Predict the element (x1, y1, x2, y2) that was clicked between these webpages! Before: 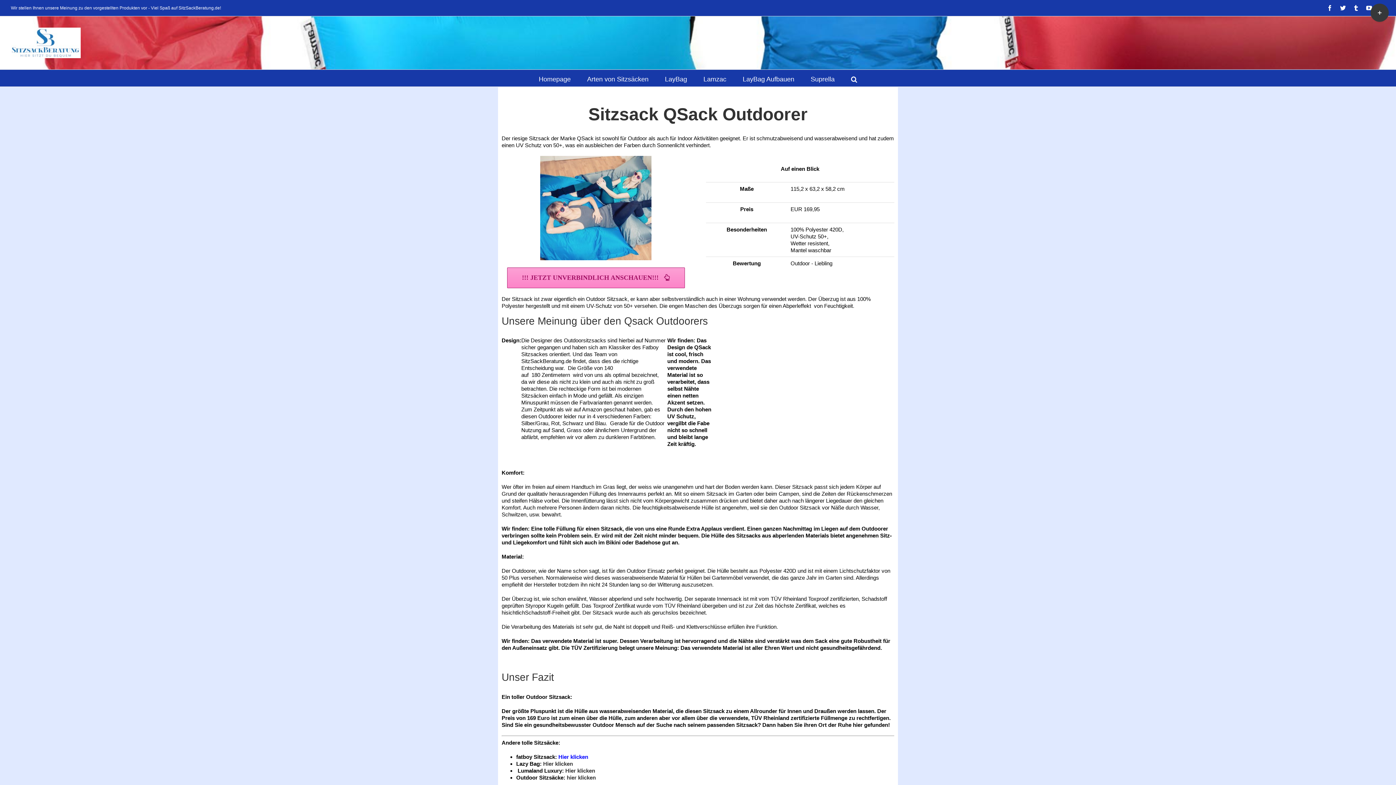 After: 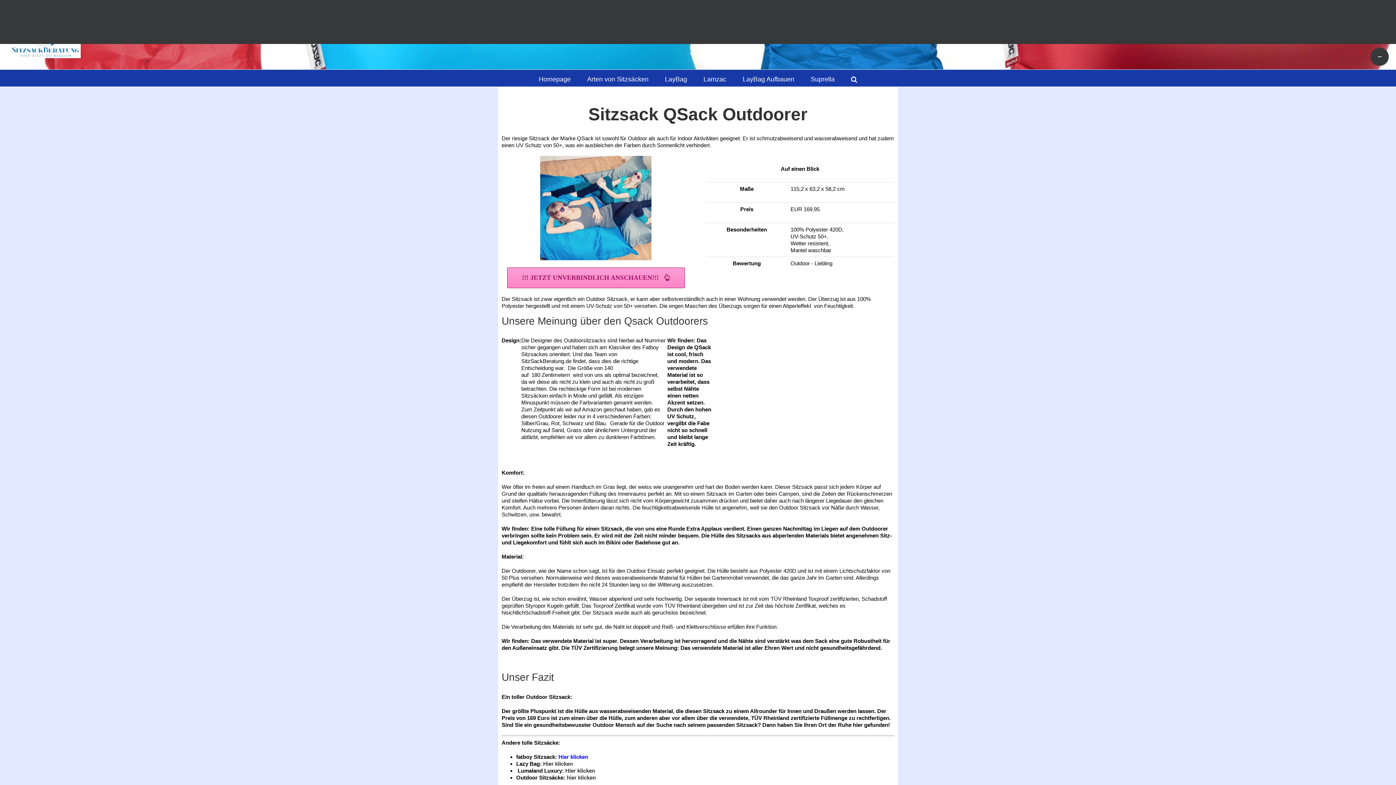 Action: bbox: (1370, 3, 1389, 21) label: Toggle Sliding Bar Area